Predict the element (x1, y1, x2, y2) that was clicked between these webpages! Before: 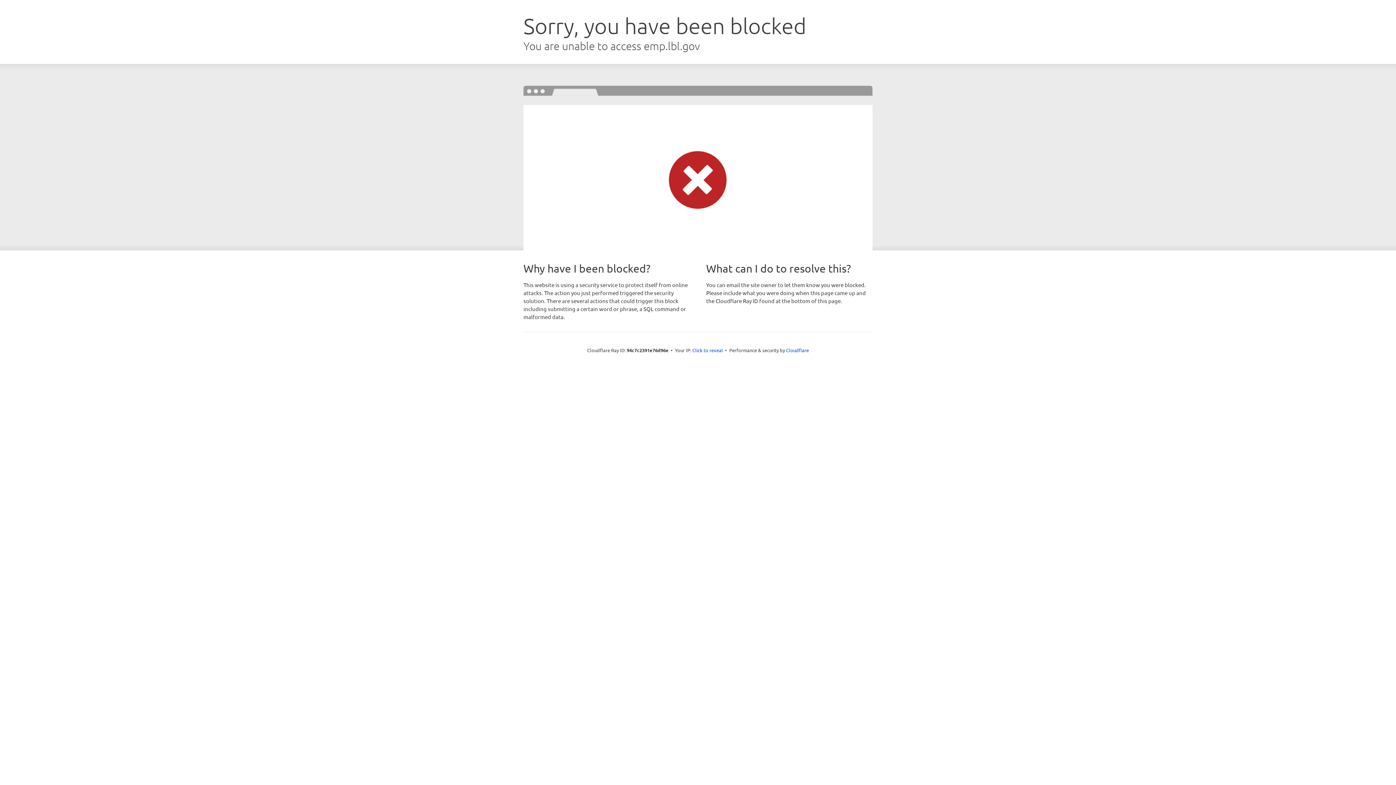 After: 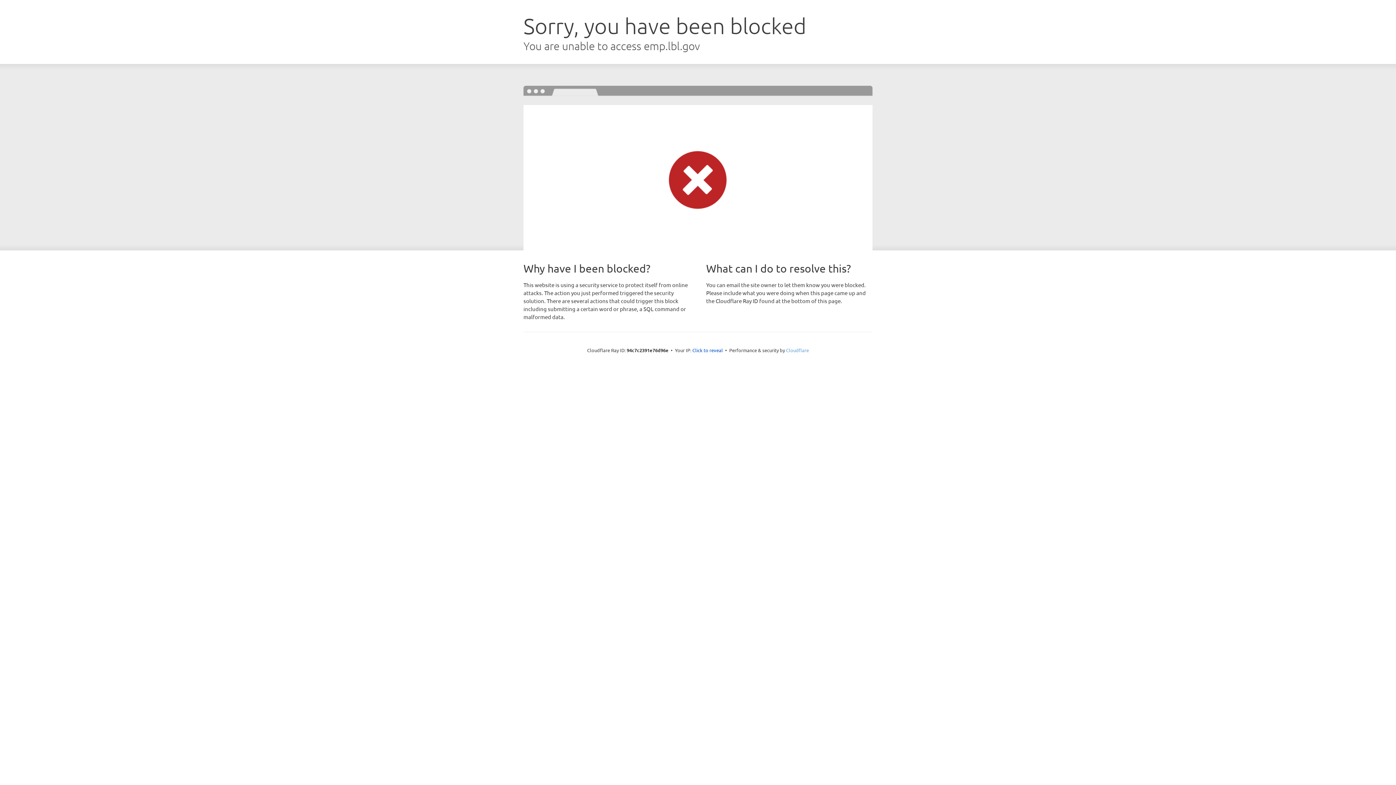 Action: label: Cloudflare bbox: (786, 347, 809, 353)